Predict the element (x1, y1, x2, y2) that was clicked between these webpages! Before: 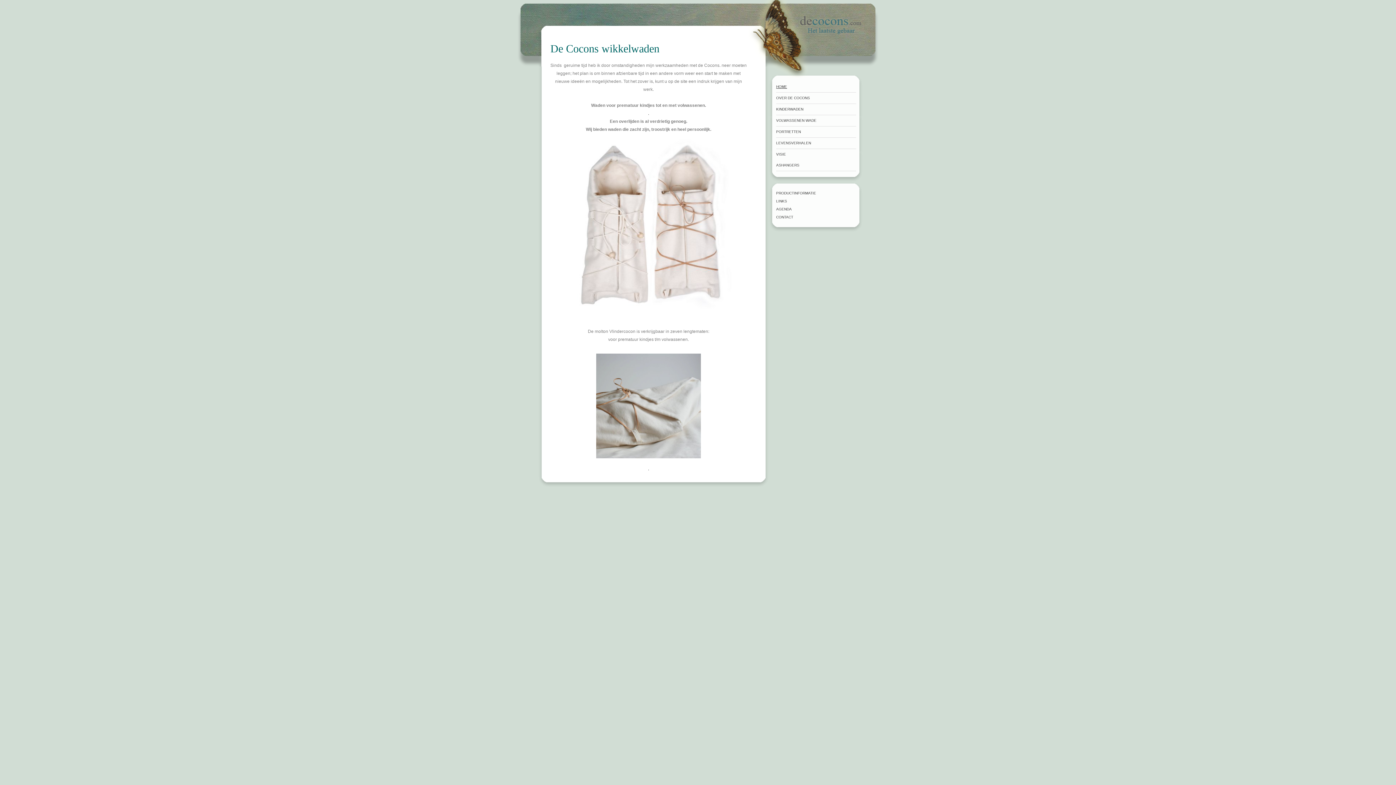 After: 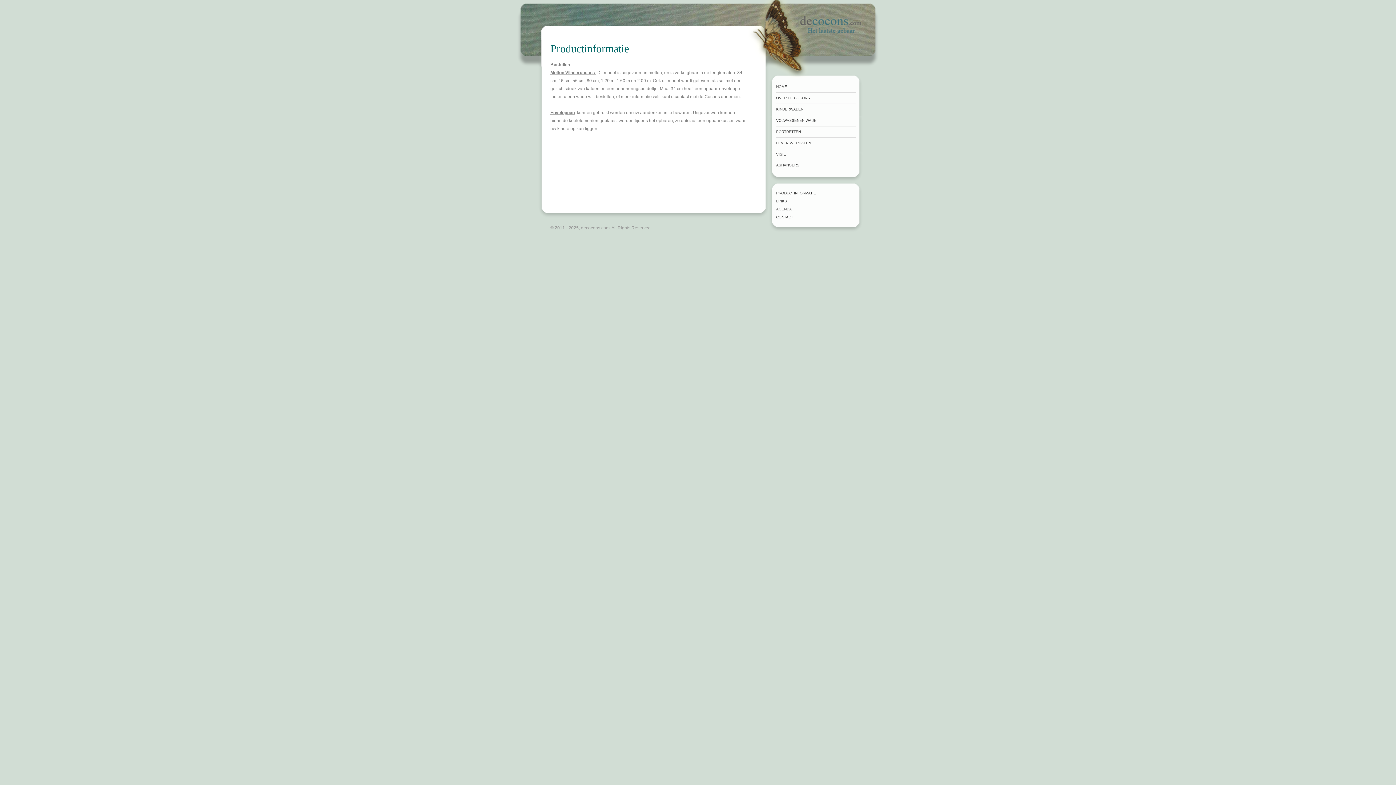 Action: label: PRODUCTINFORMATIE bbox: (776, 189, 856, 197)